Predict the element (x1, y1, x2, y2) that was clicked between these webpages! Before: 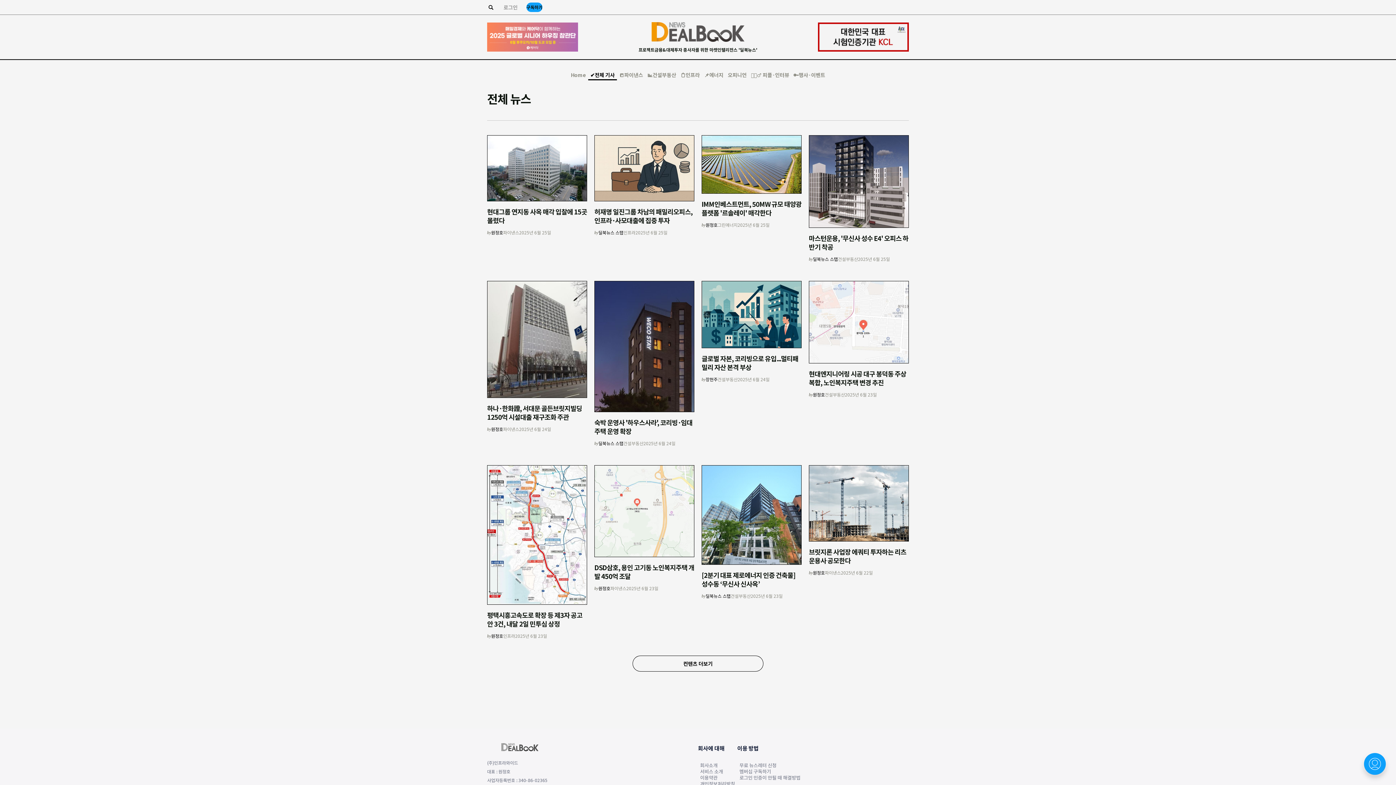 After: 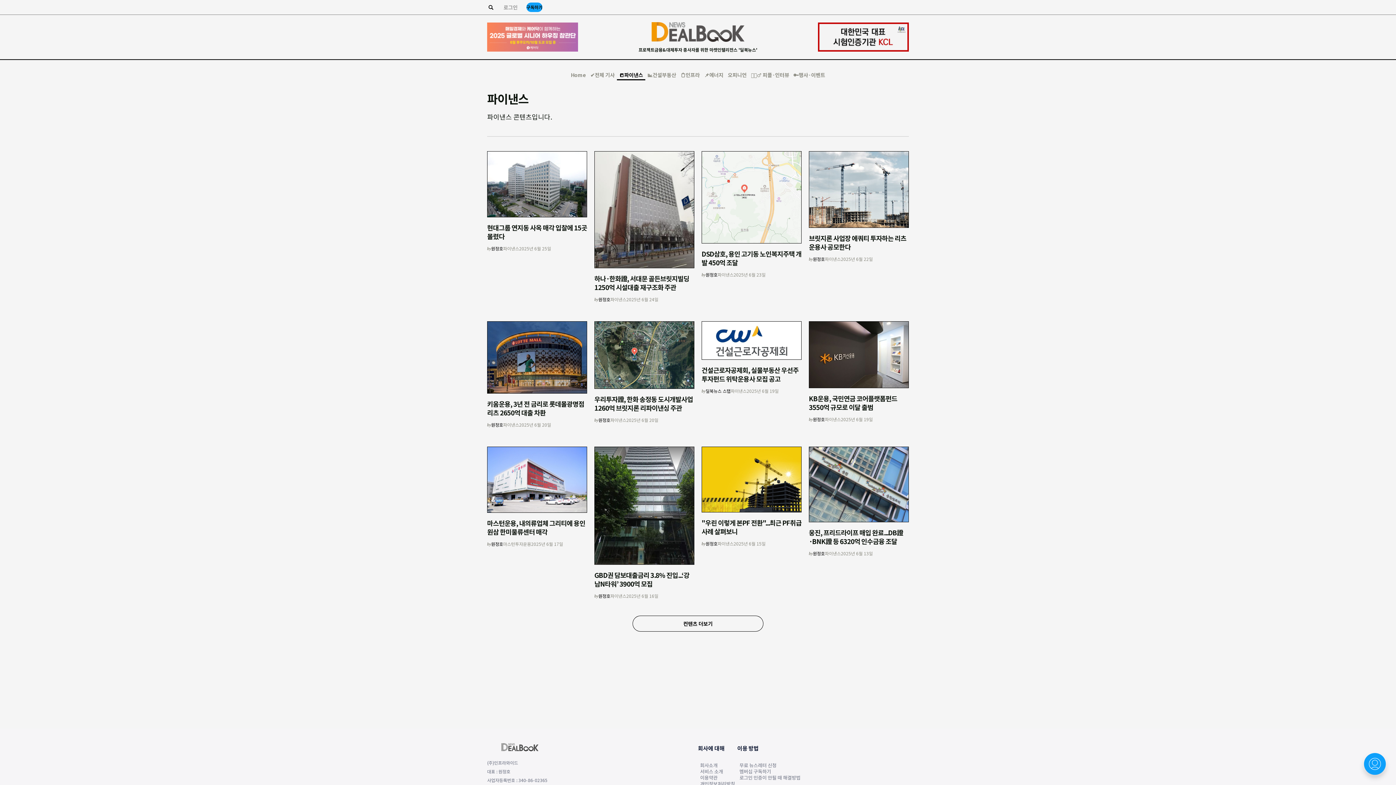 Action: label: 파이낸스 bbox: (503, 426, 519, 432)